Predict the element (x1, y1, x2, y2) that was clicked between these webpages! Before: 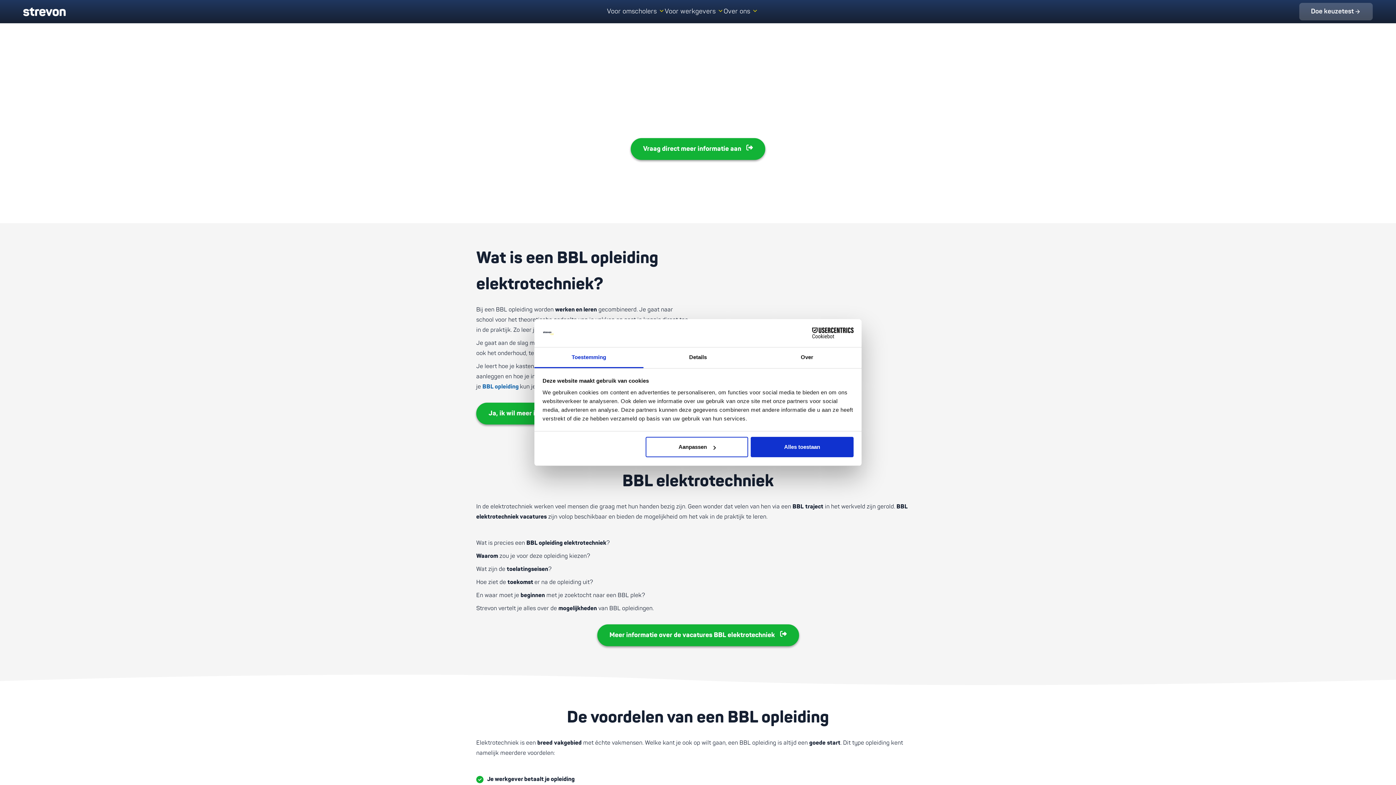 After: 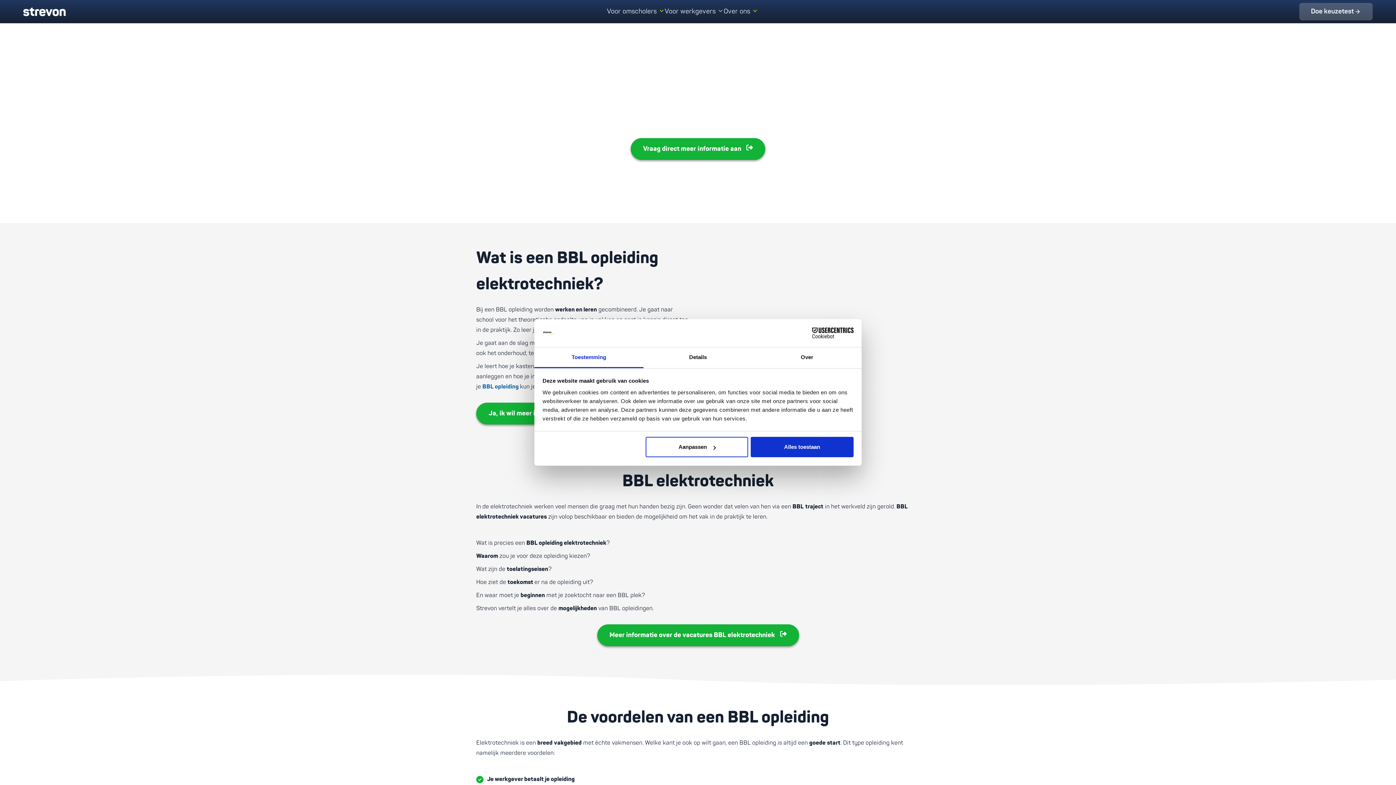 Action: label: Toestemming bbox: (534, 347, 643, 368)